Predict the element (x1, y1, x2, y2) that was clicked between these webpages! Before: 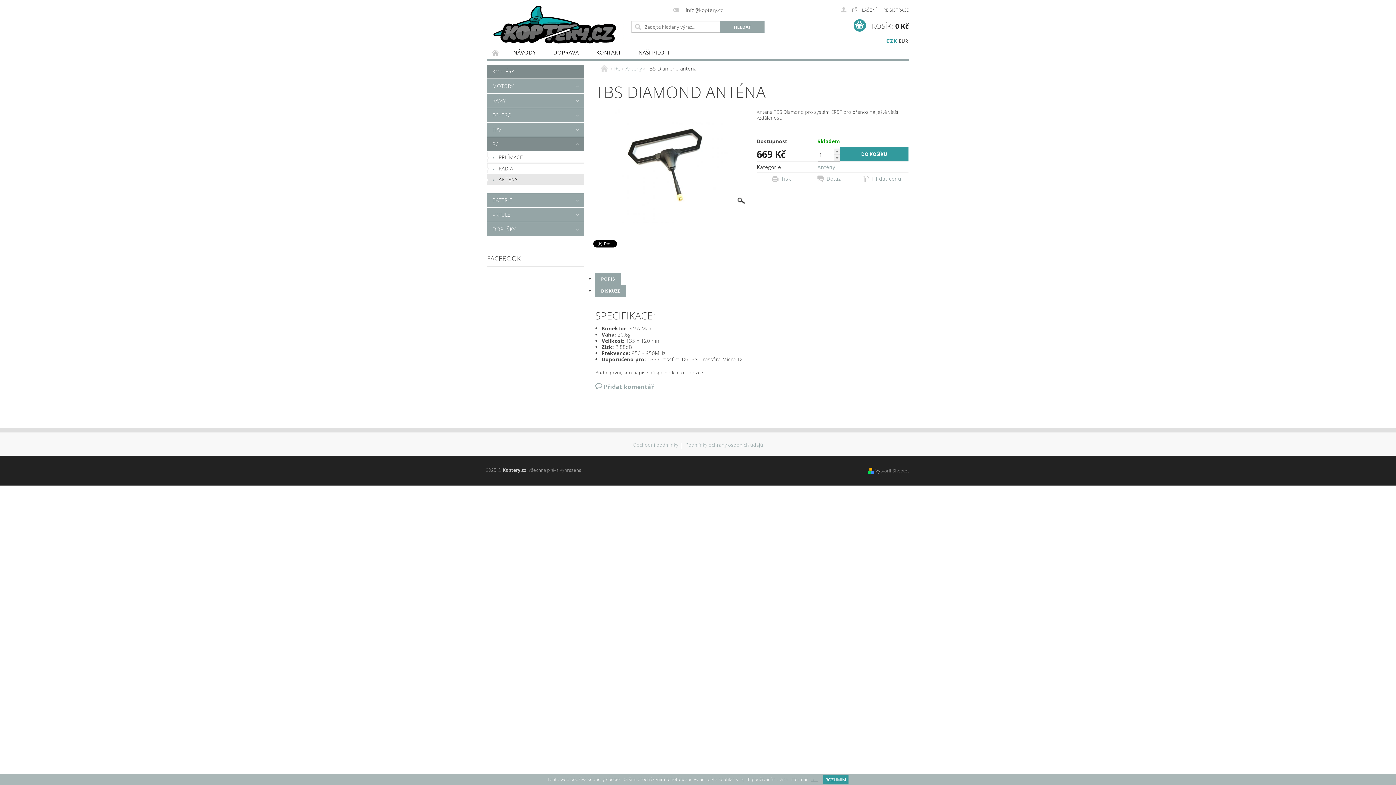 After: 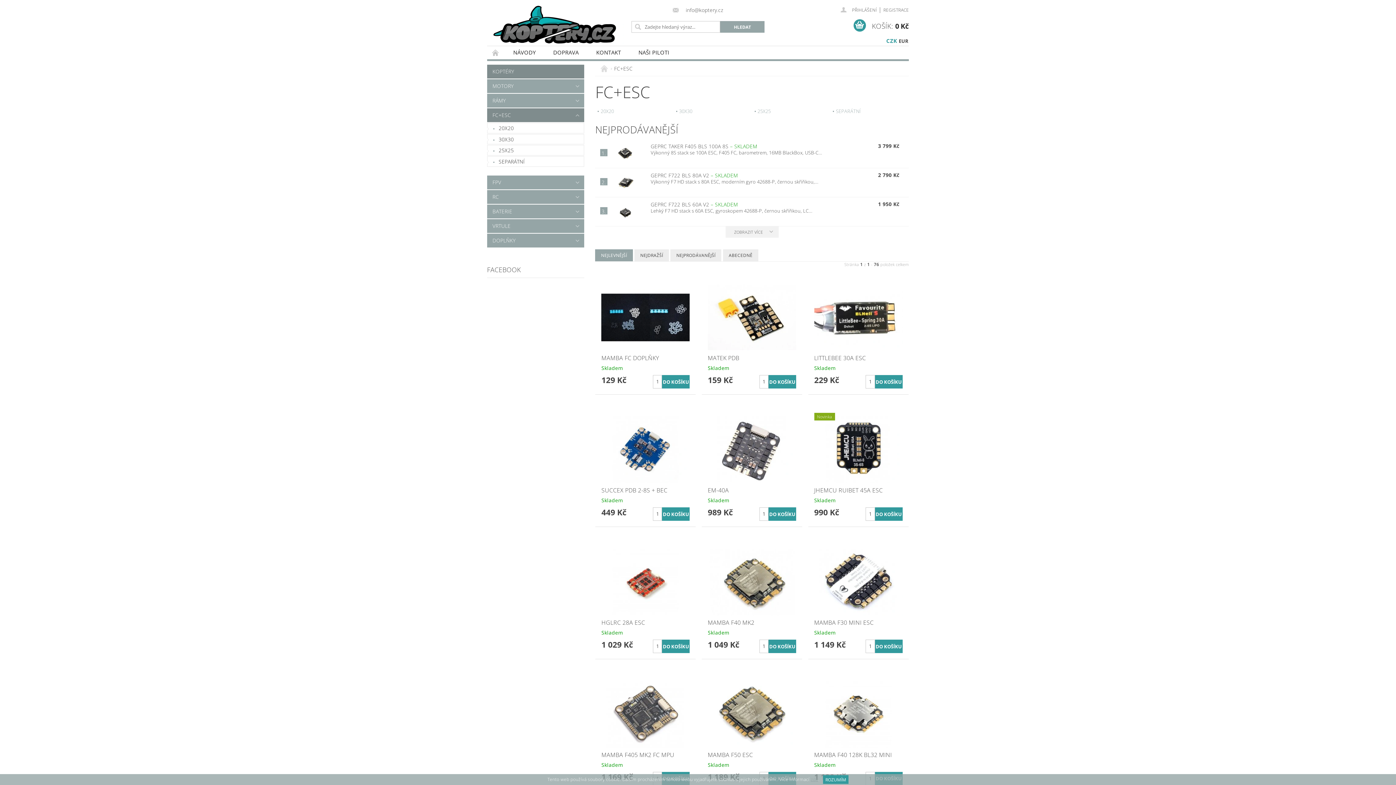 Action: bbox: (487, 108, 569, 122) label: FC+ESC